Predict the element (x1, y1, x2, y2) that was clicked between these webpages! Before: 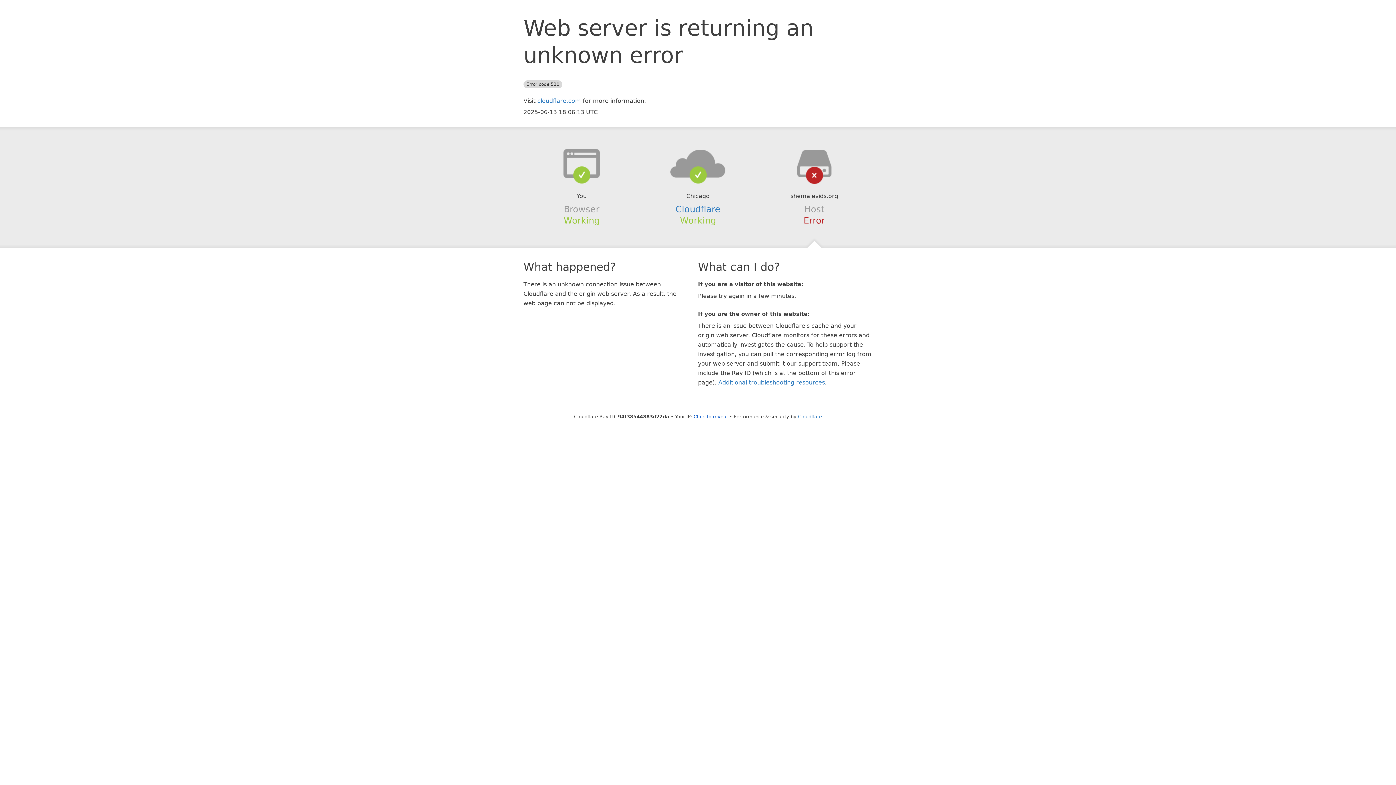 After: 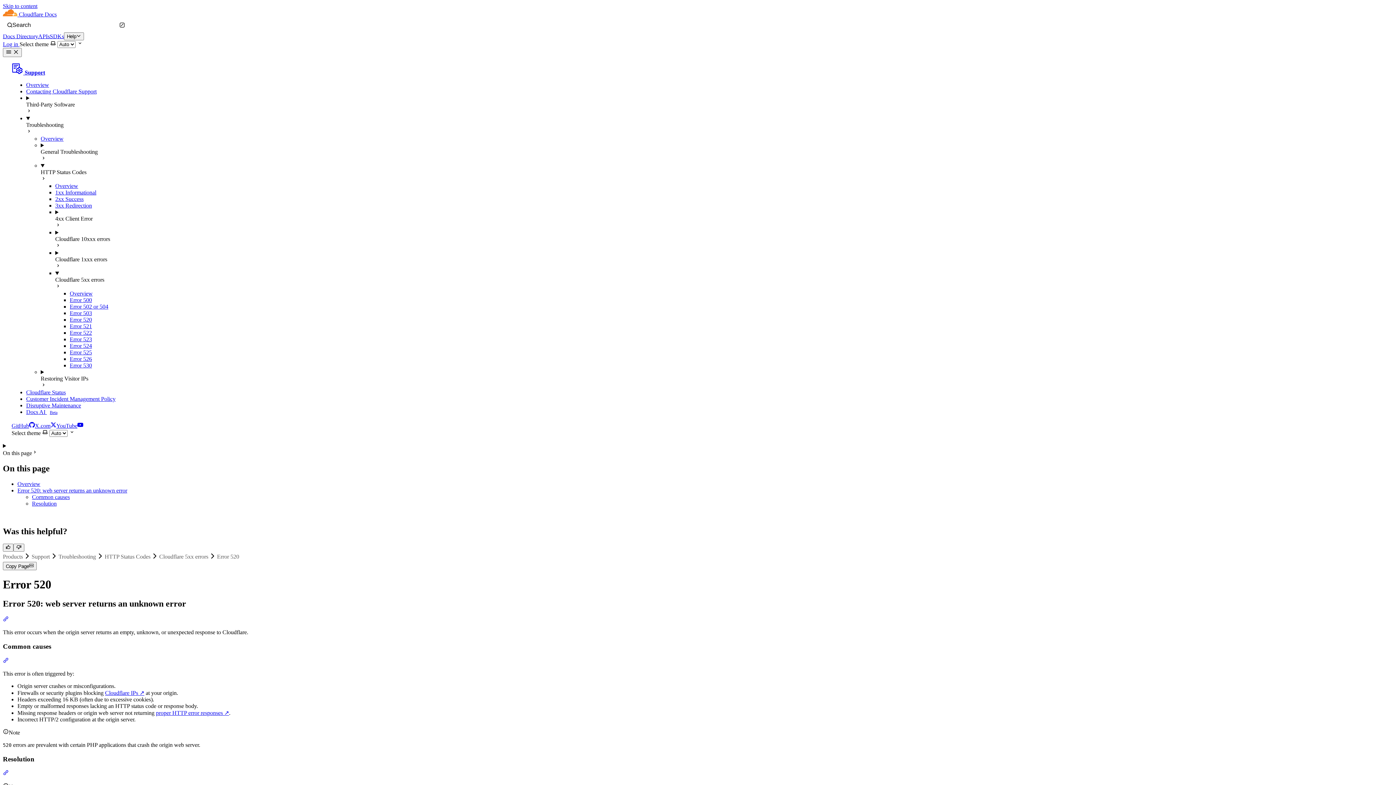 Action: bbox: (718, 379, 825, 386) label: Additional troubleshooting resources